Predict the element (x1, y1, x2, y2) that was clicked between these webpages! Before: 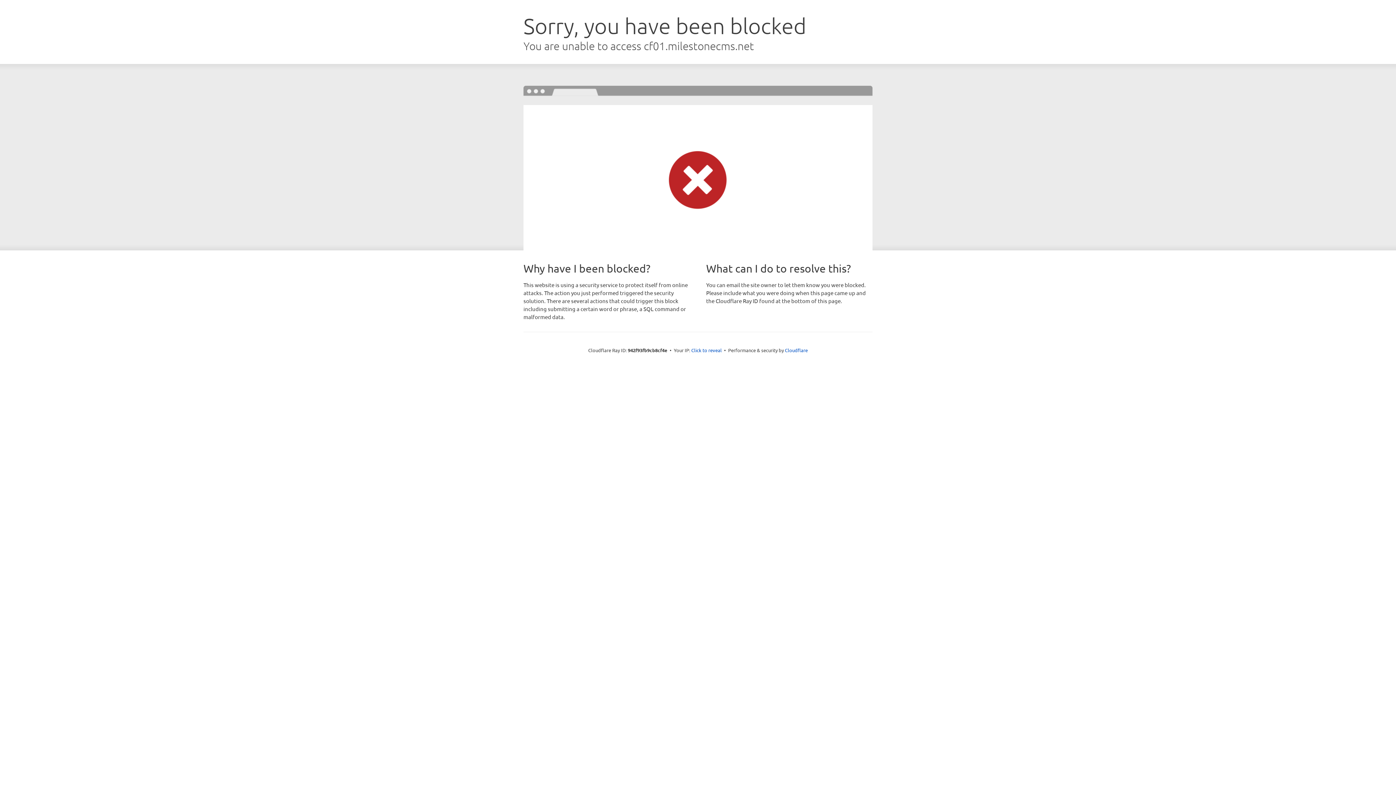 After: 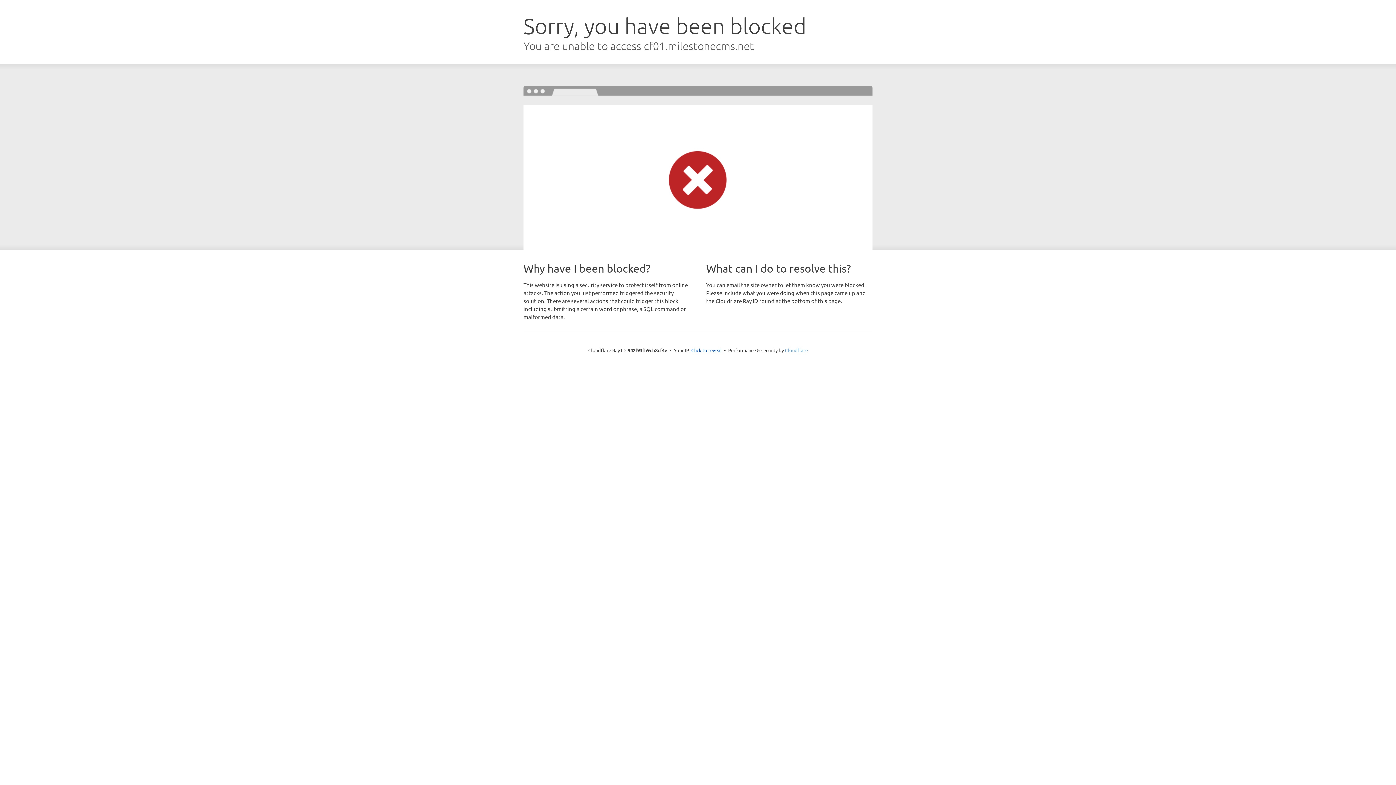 Action: label: Cloudflare bbox: (785, 347, 808, 353)